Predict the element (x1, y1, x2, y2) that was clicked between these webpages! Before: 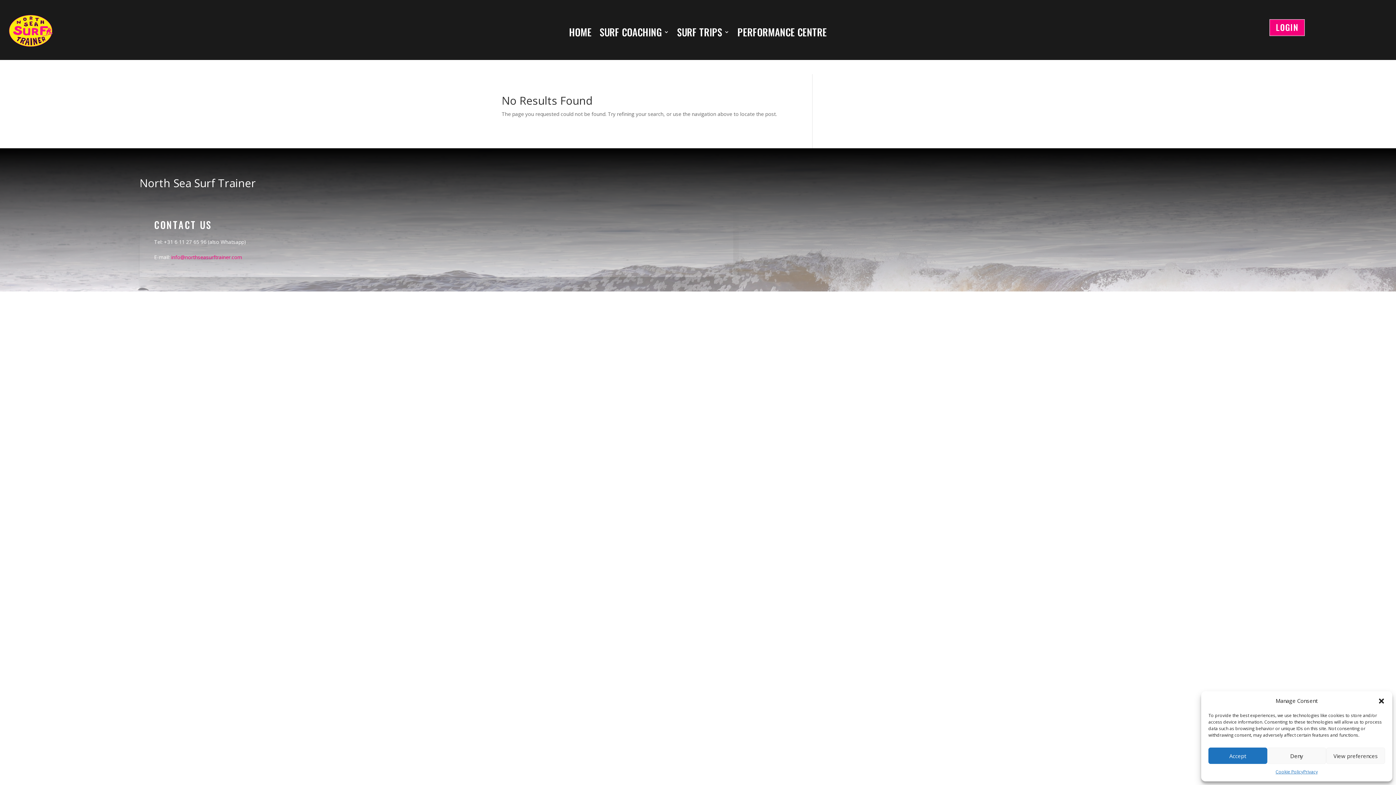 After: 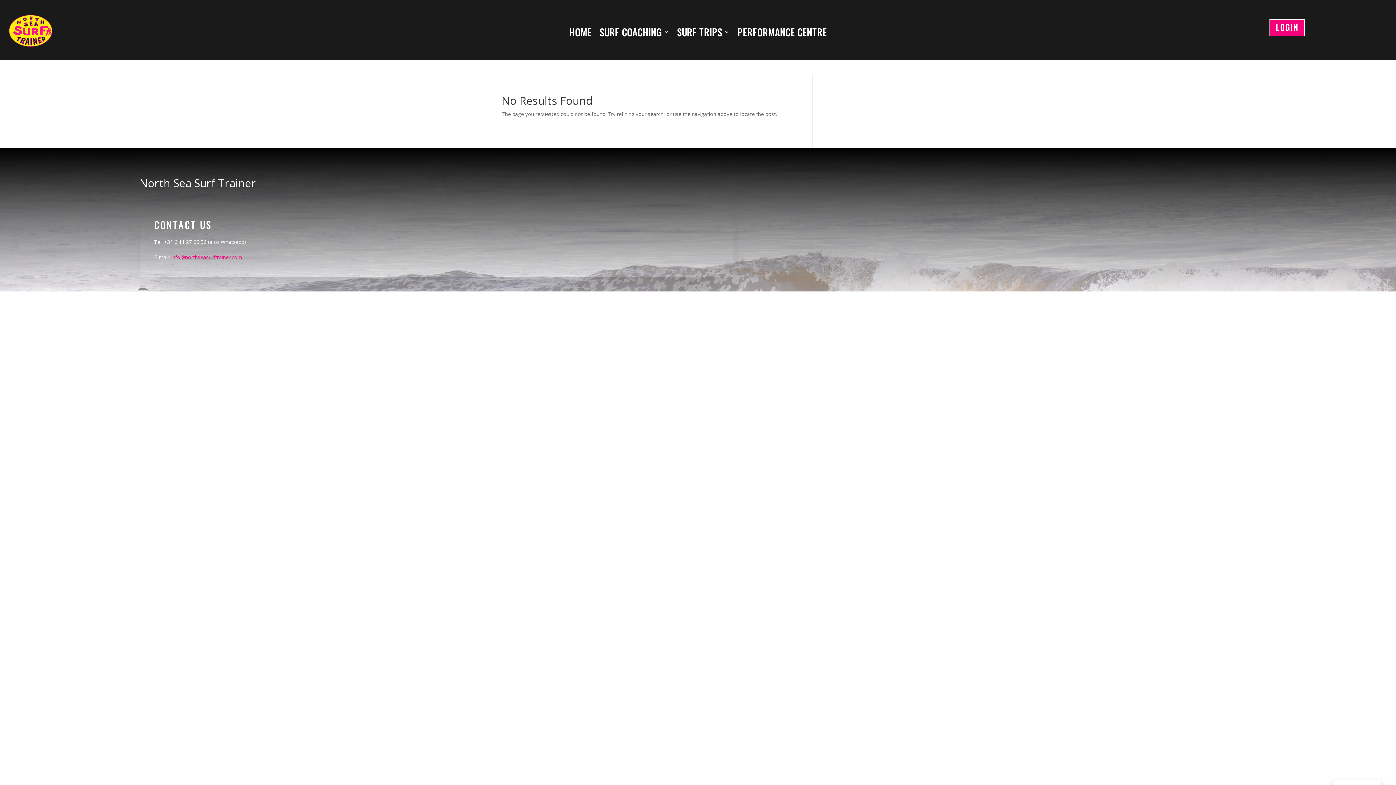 Action: label: Accept bbox: (1208, 748, 1267, 764)